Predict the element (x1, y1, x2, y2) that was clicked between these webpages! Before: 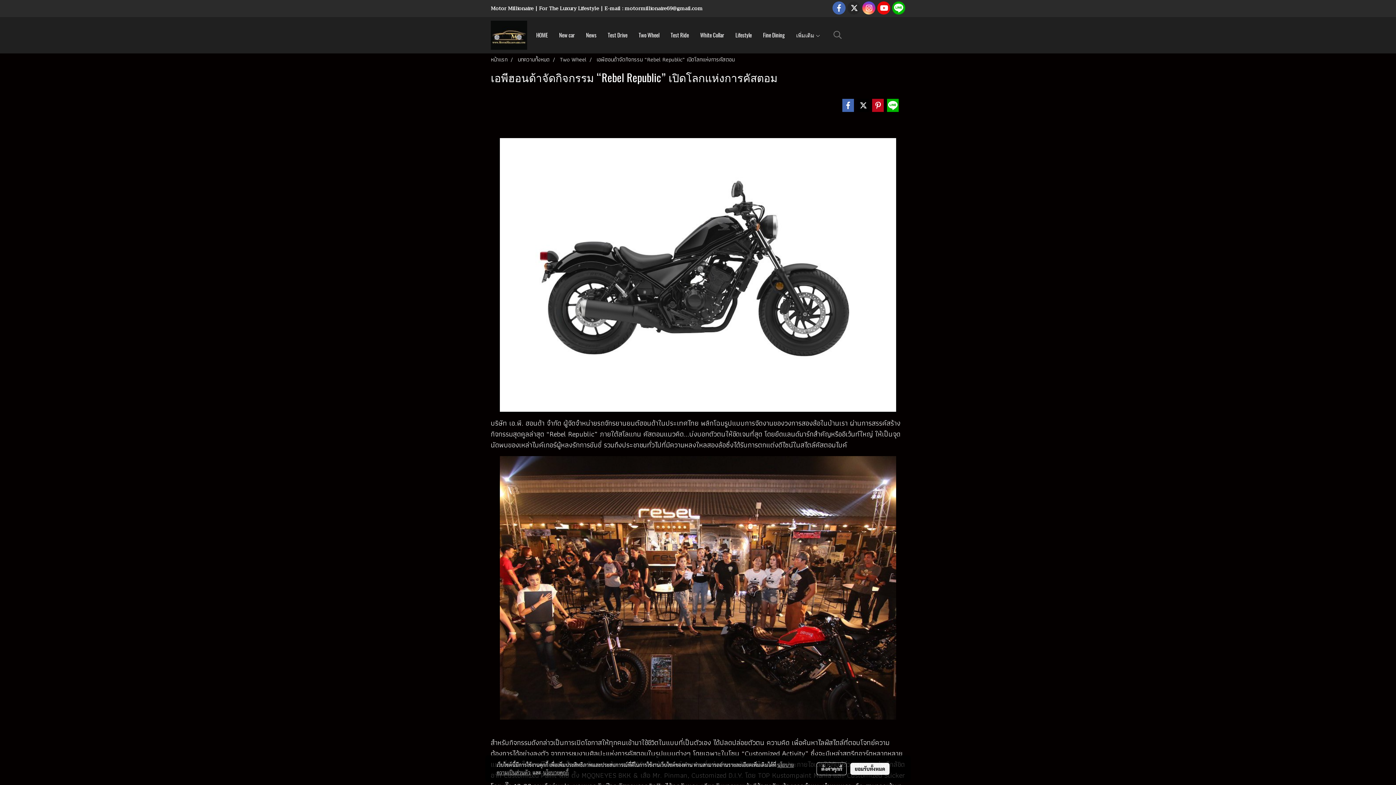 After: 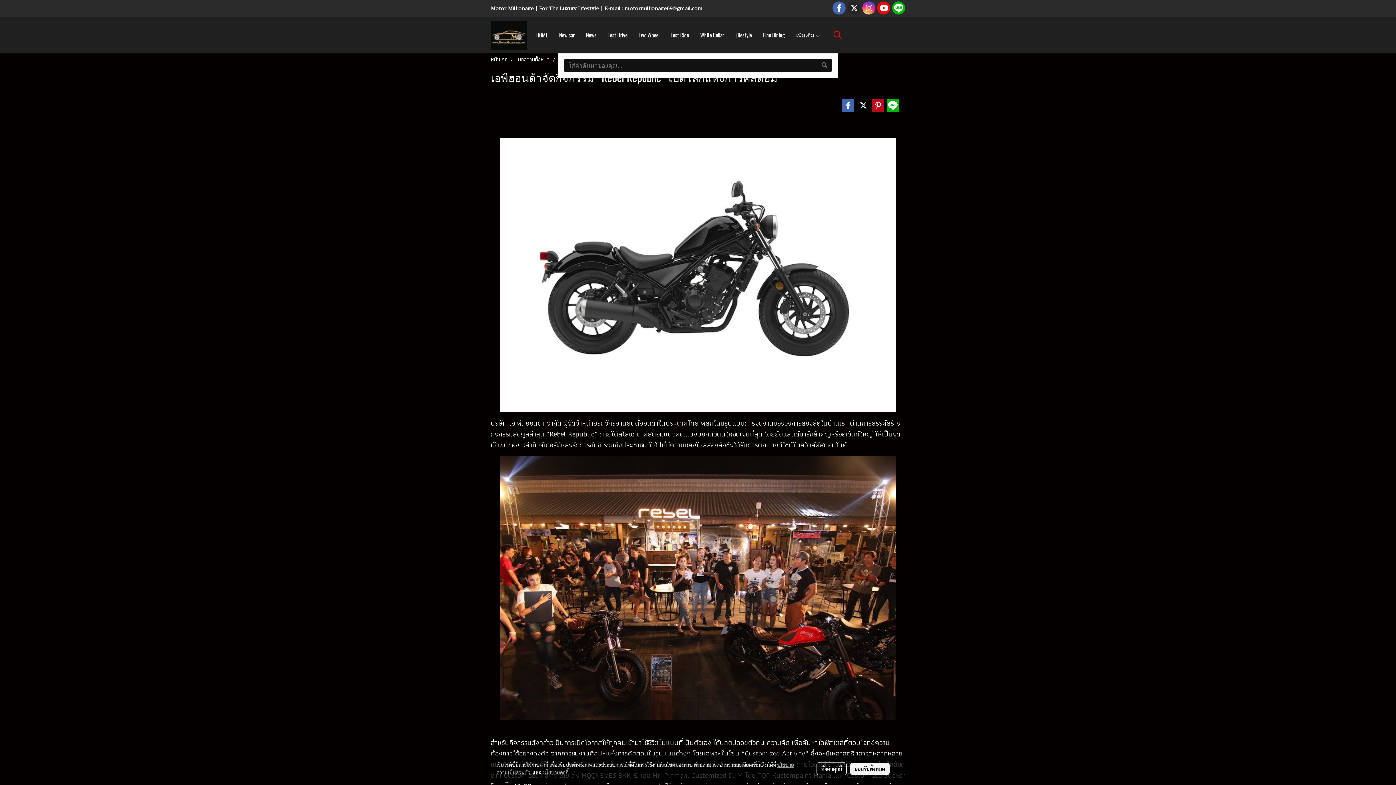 Action: bbox: (829, 28, 845, 42)